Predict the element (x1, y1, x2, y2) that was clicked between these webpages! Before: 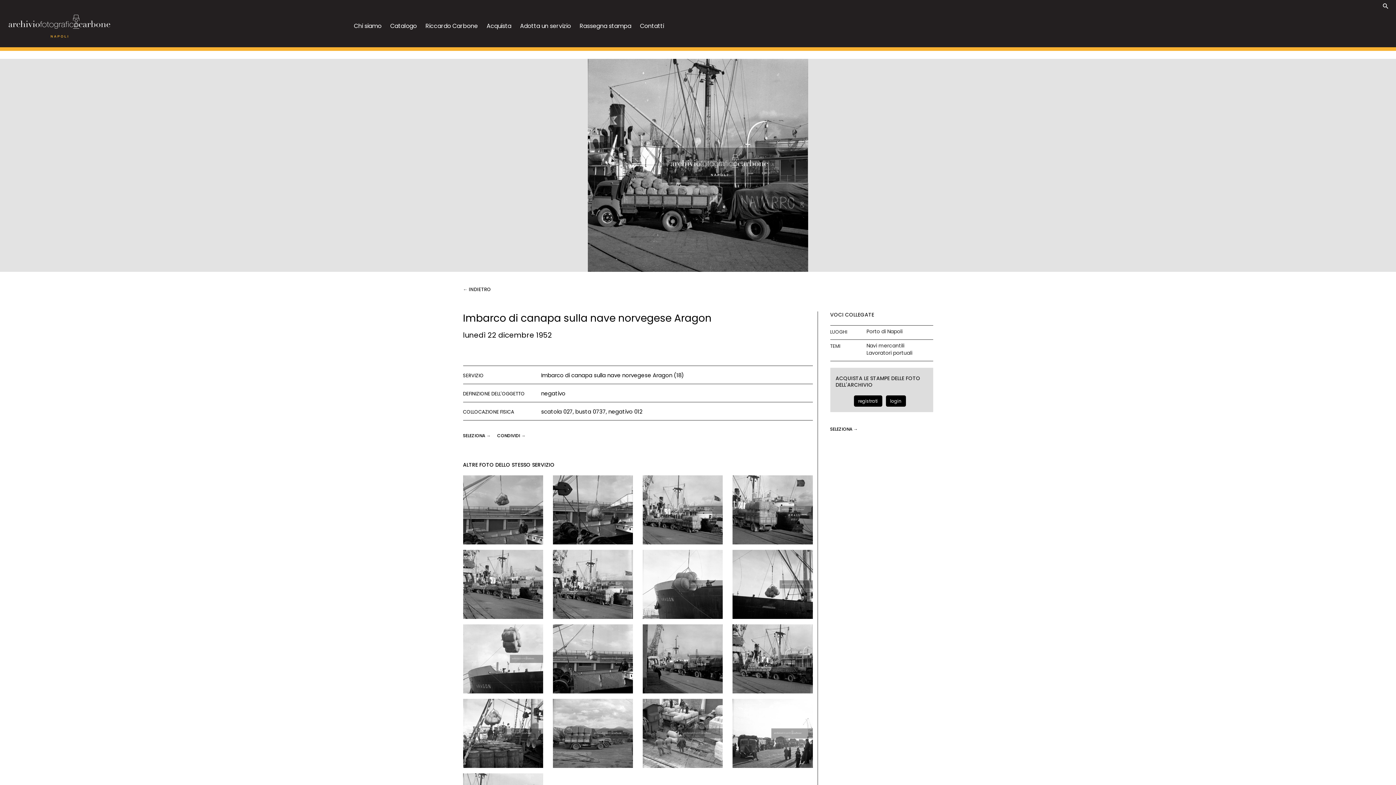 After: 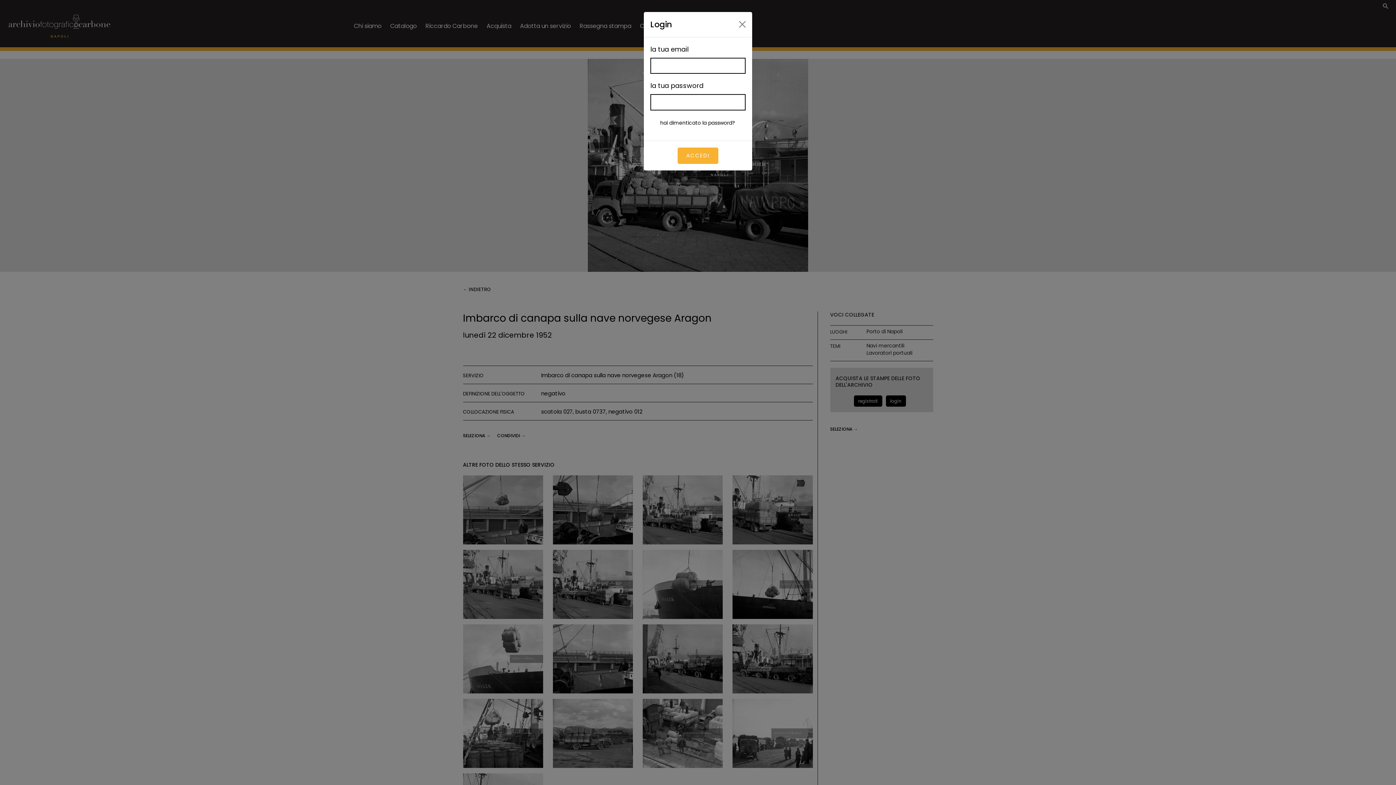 Action: bbox: (886, 395, 906, 406) label: login